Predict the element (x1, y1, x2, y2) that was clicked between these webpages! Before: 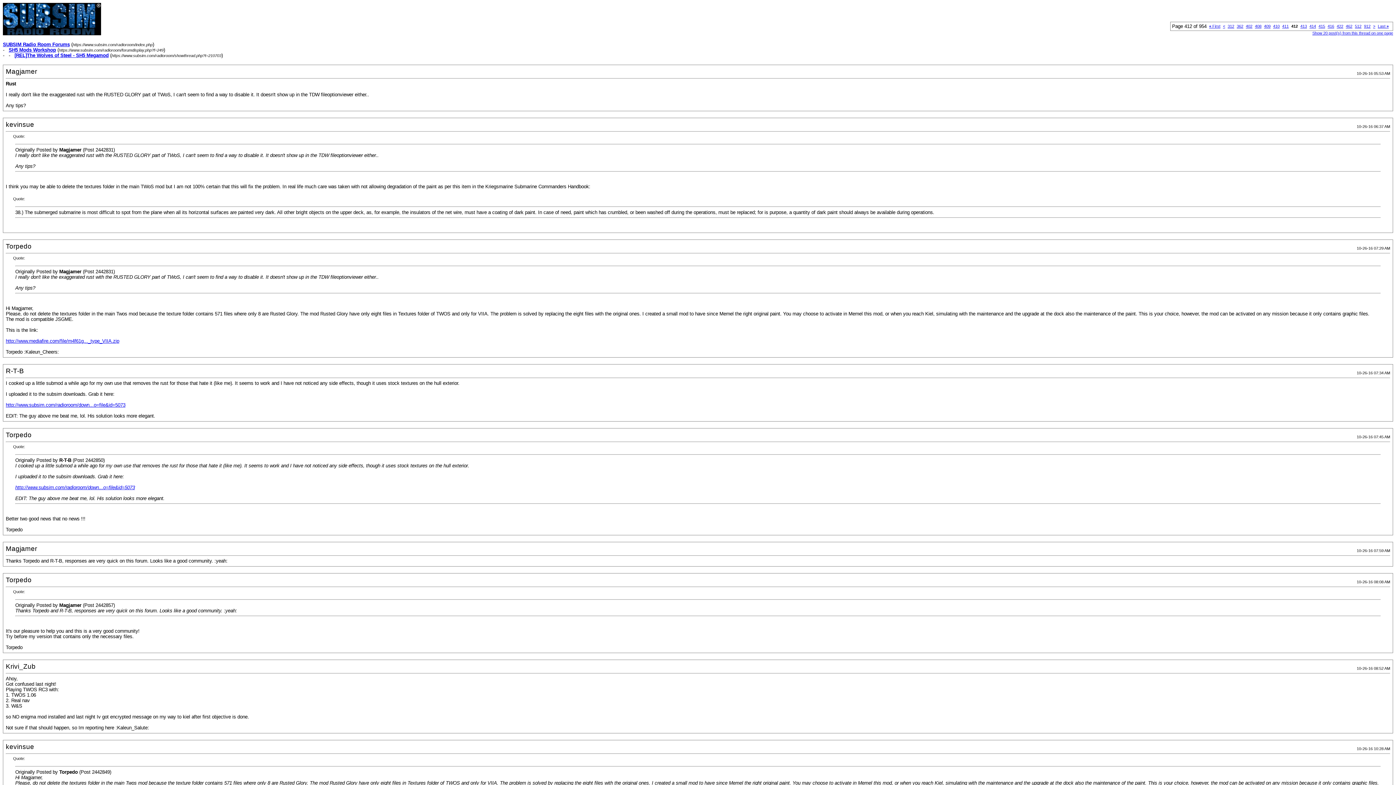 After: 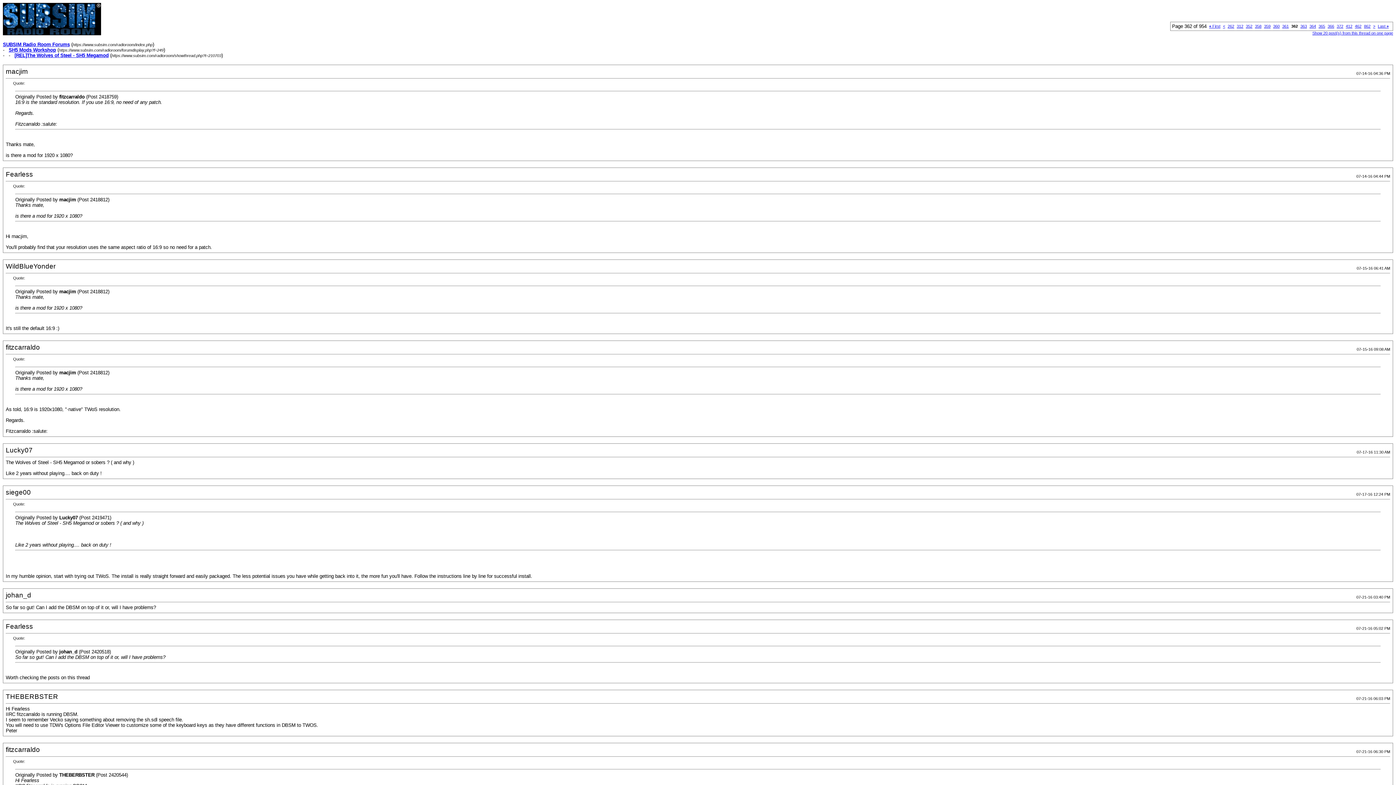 Action: bbox: (1237, 24, 1243, 28) label: 362